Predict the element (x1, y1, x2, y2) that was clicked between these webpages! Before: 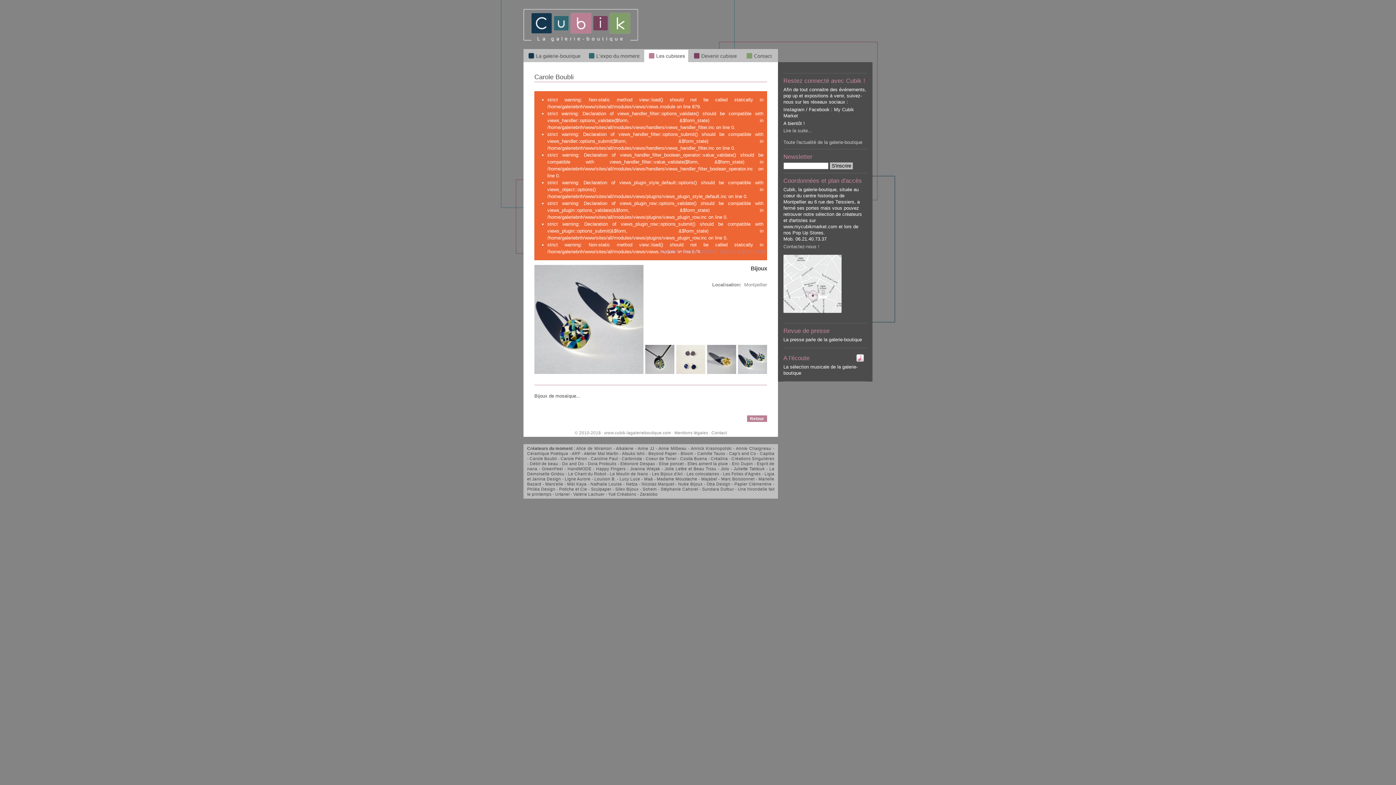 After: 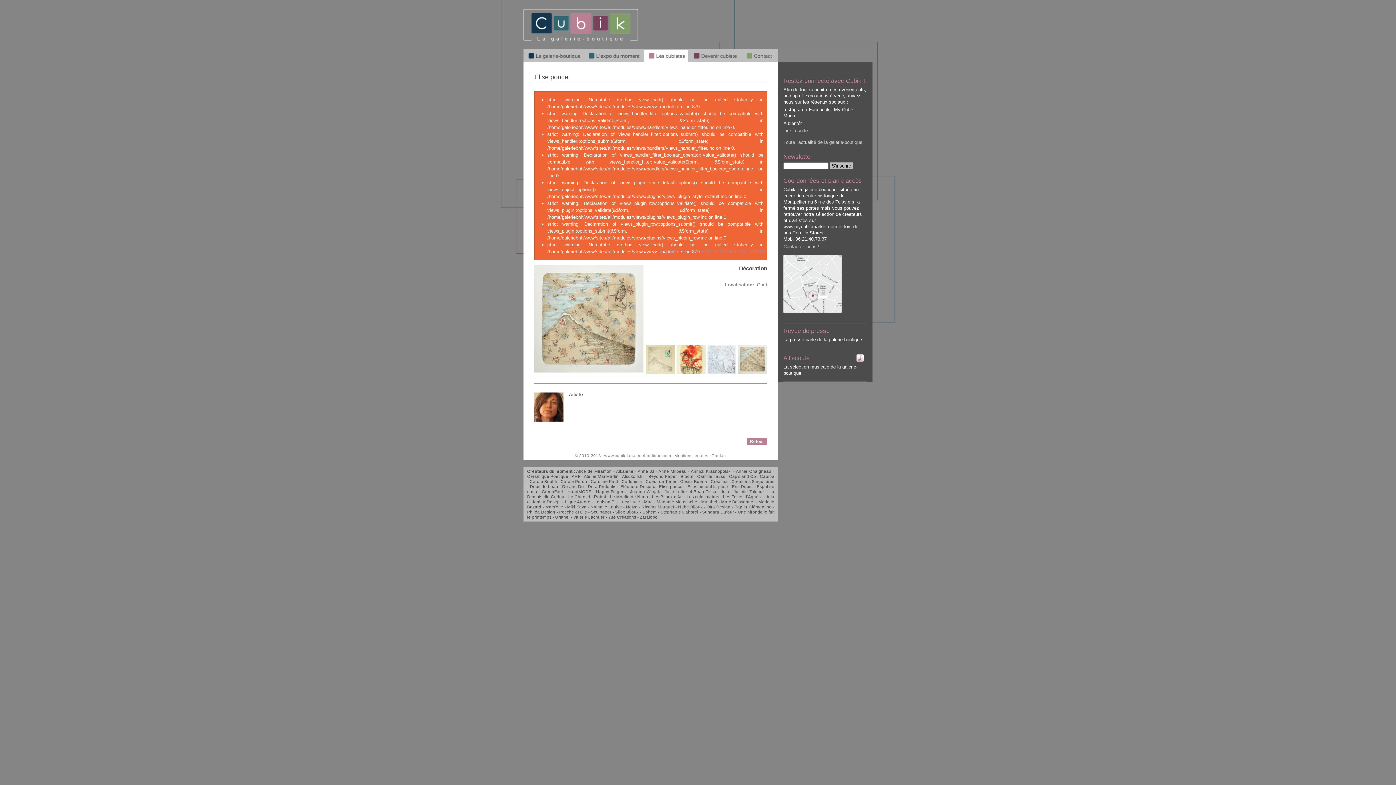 Action: label: Elise poncet bbox: (659, 461, 683, 466)